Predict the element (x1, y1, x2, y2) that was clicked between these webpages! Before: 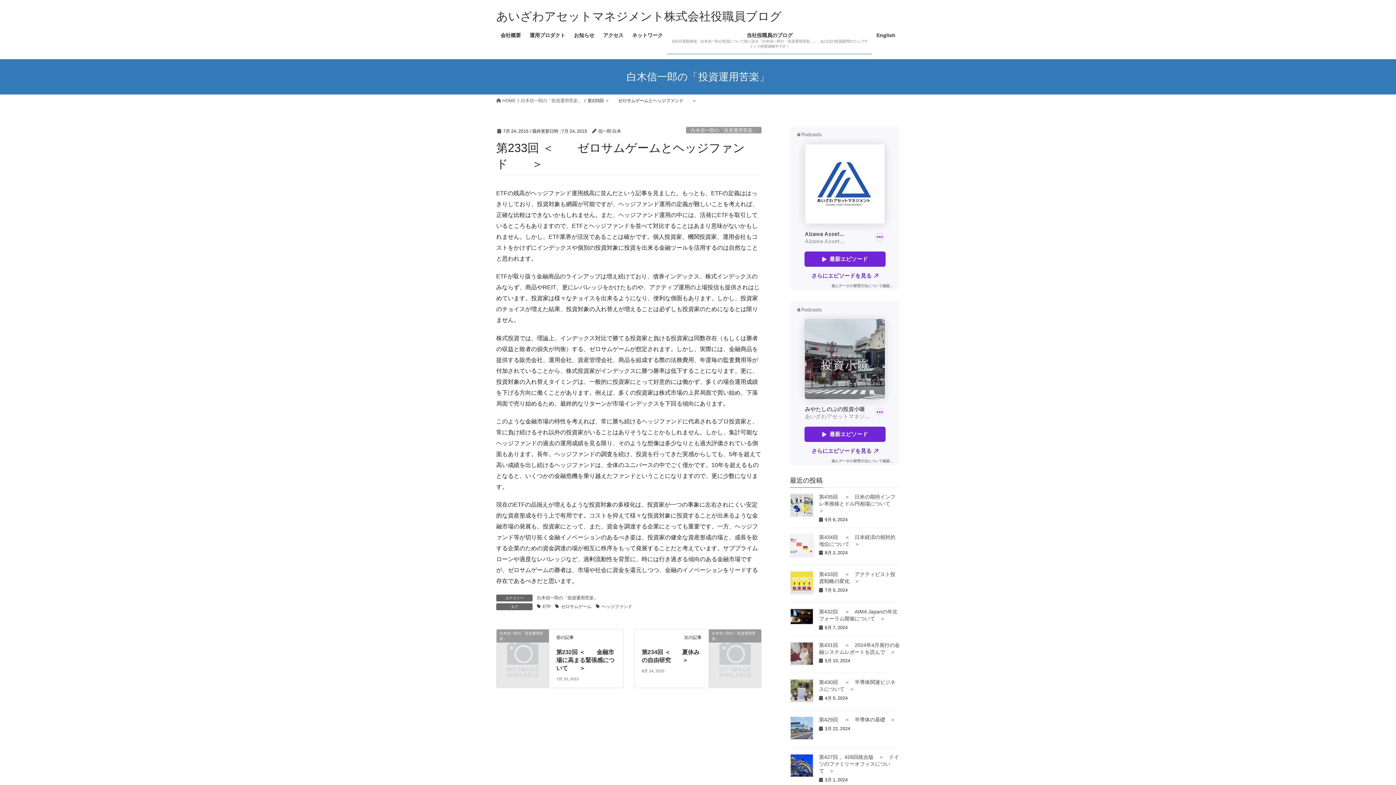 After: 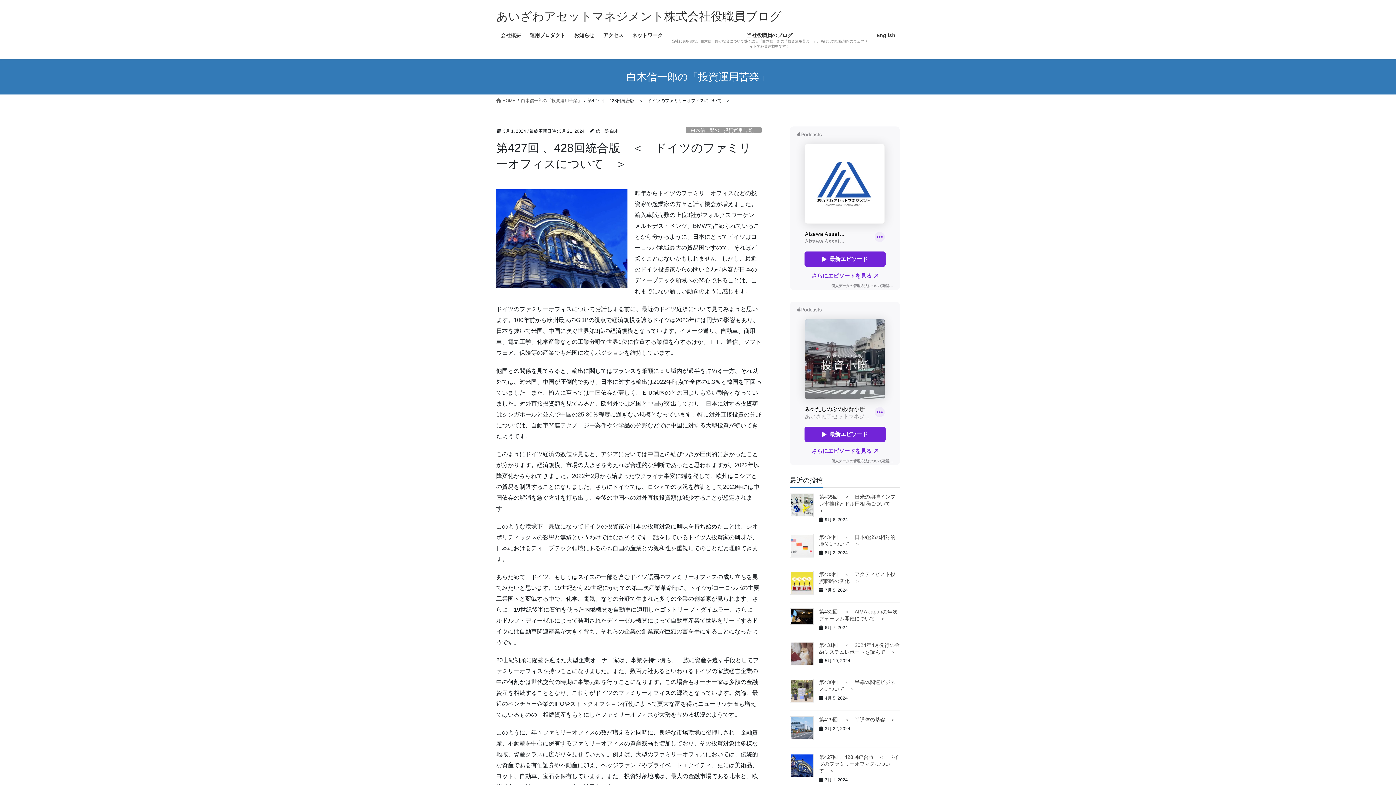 Action: bbox: (819, 754, 899, 774) label: 第427回 、428回統合版　＜　ドイツのファミリーオフィスについて　＞